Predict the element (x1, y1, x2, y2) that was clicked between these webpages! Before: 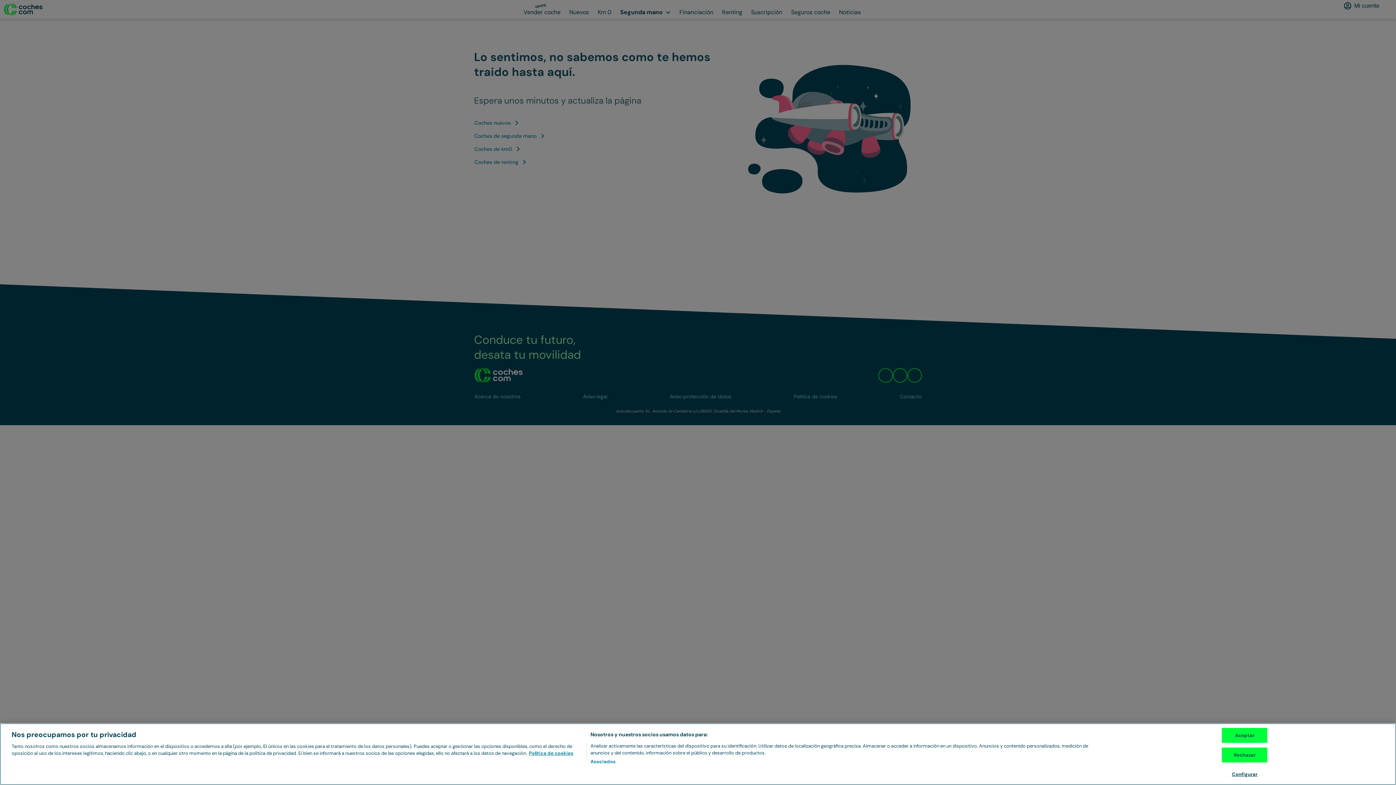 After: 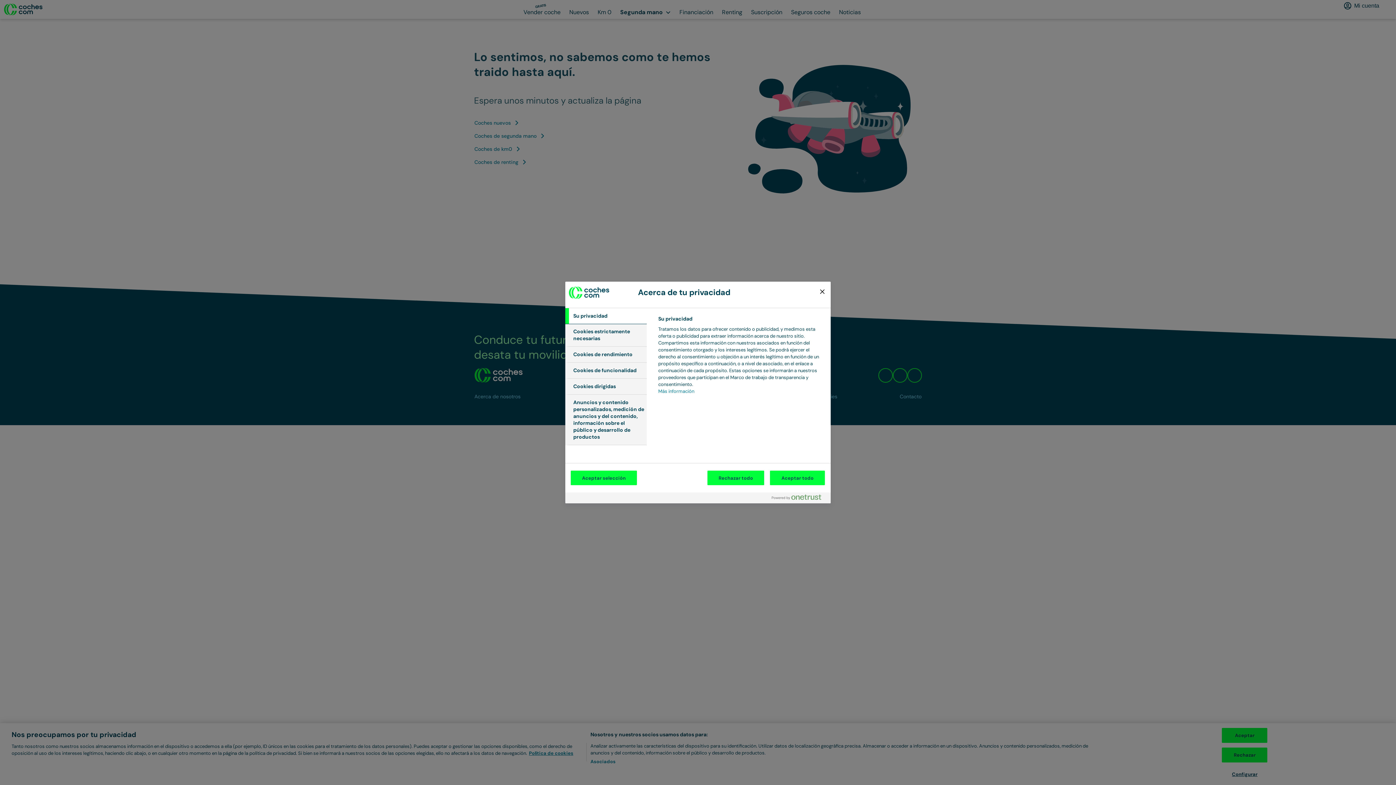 Action: label: Configurar bbox: (1222, 767, 1267, 781)